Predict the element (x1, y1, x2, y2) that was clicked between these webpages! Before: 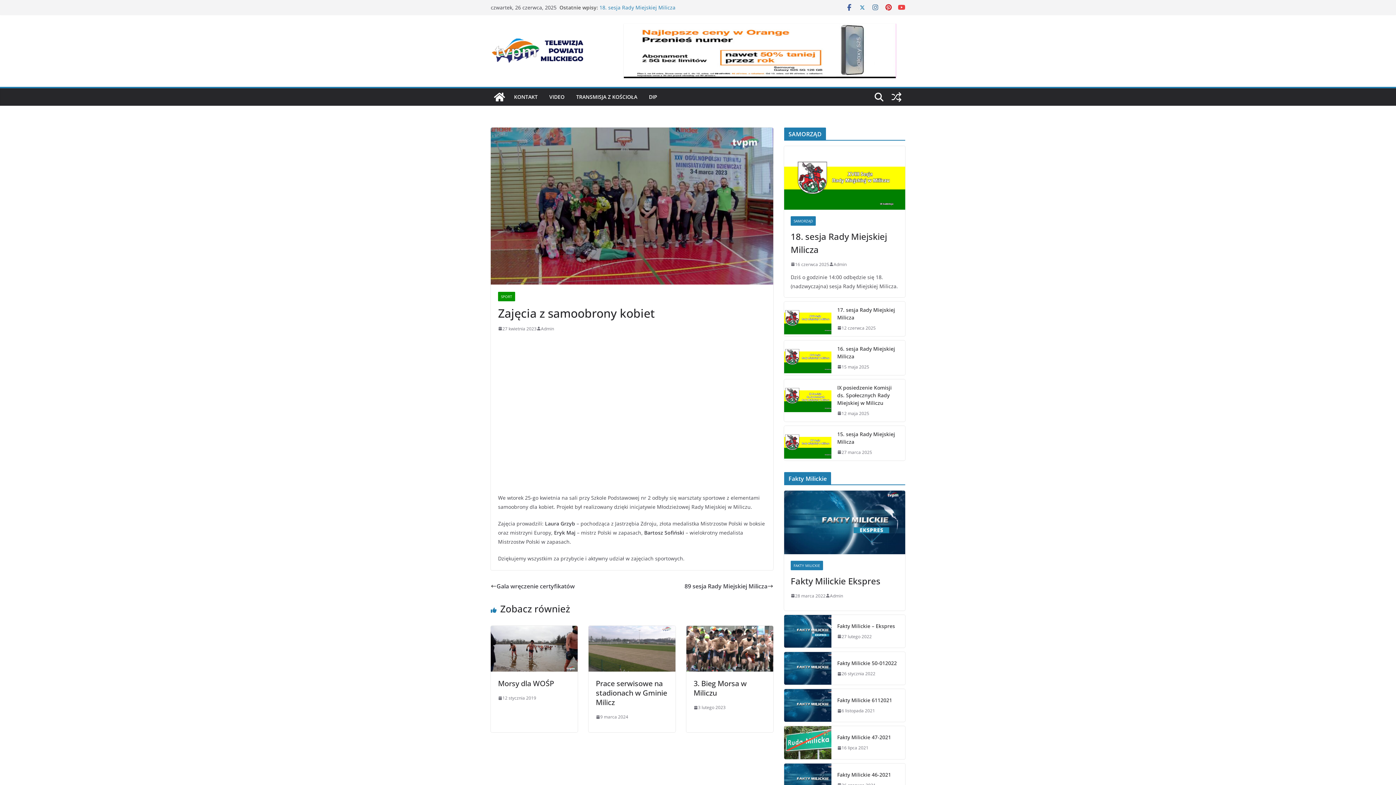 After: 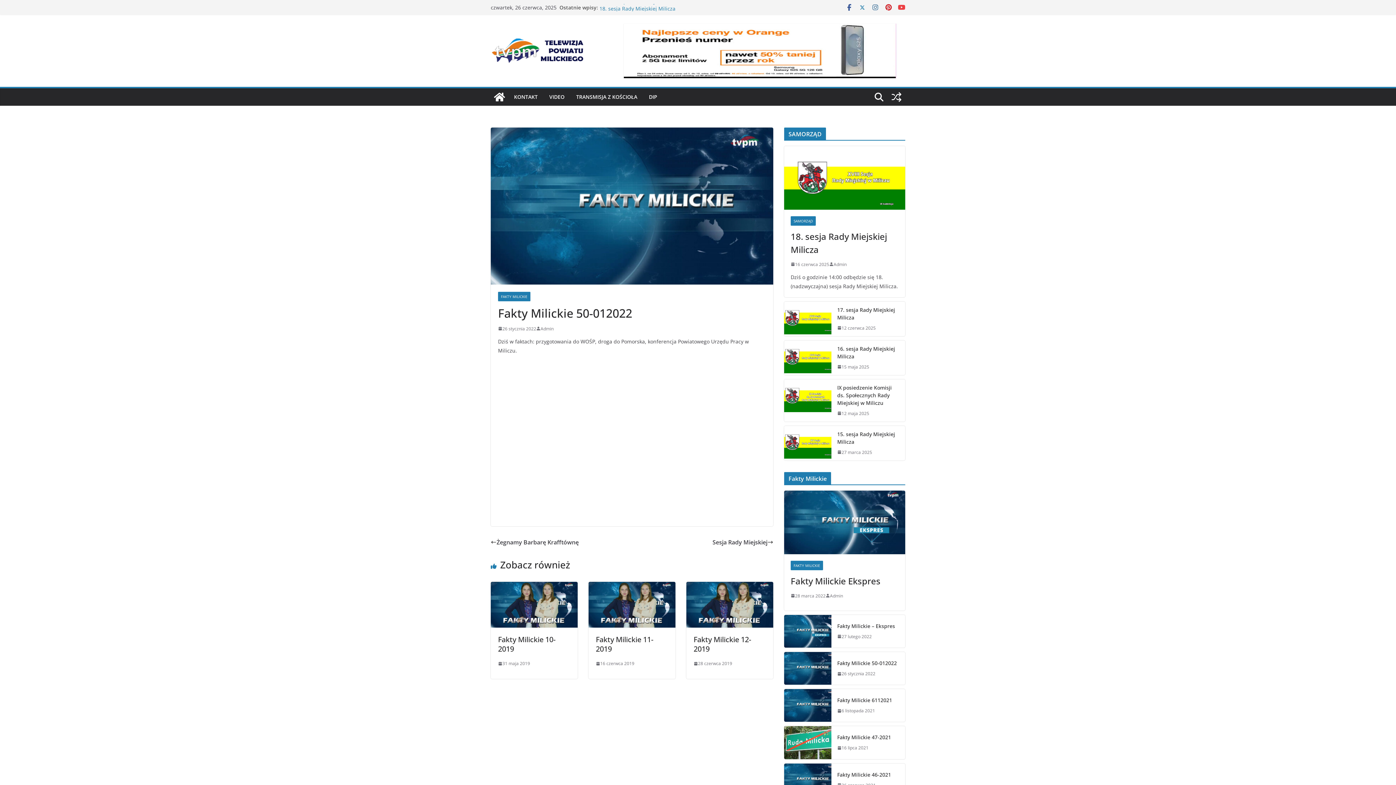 Action: bbox: (837, 659, 899, 667) label: Fakty Milickie 50-012022